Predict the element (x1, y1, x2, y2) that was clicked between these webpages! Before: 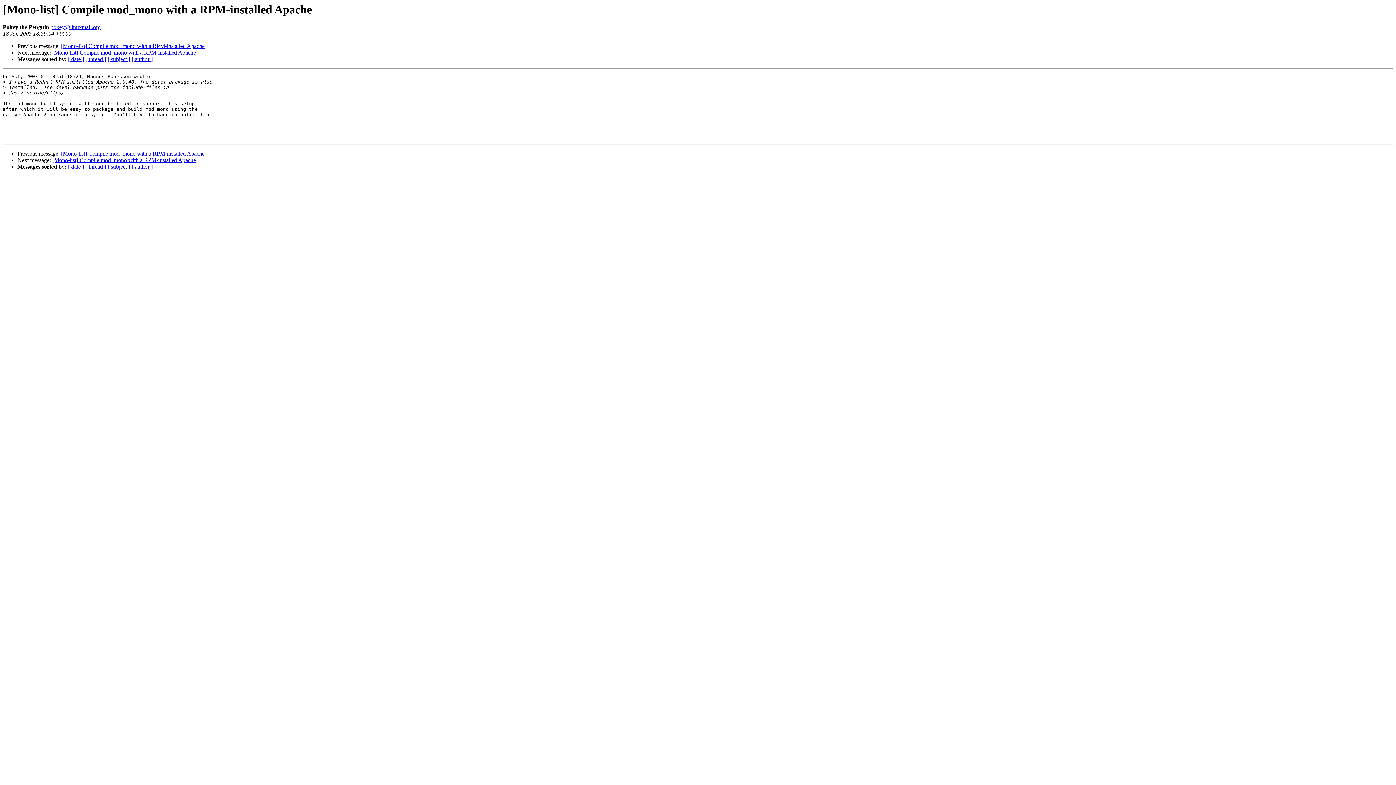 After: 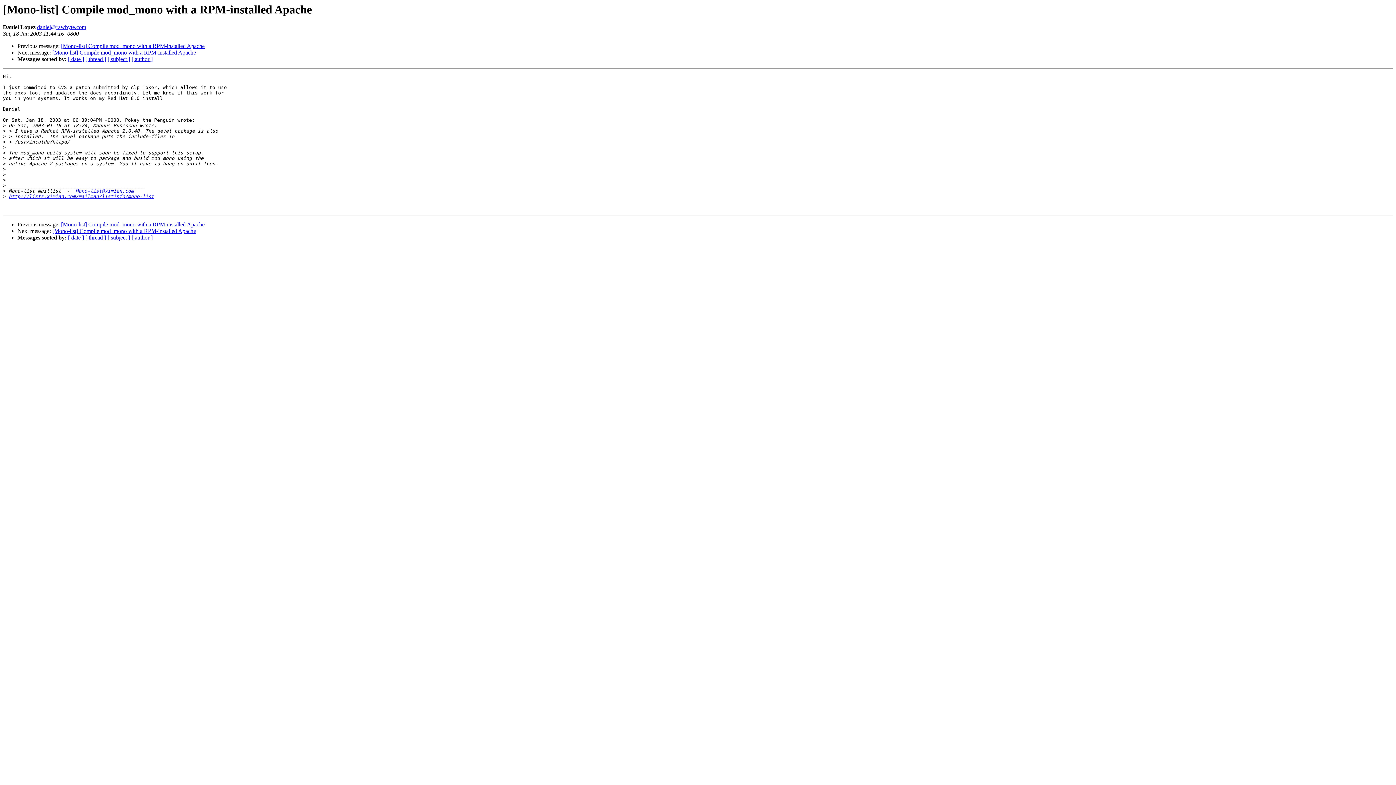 Action: label: [Mono-list] Compile mod_mono with a RPM-installed Apache bbox: (52, 49, 196, 55)